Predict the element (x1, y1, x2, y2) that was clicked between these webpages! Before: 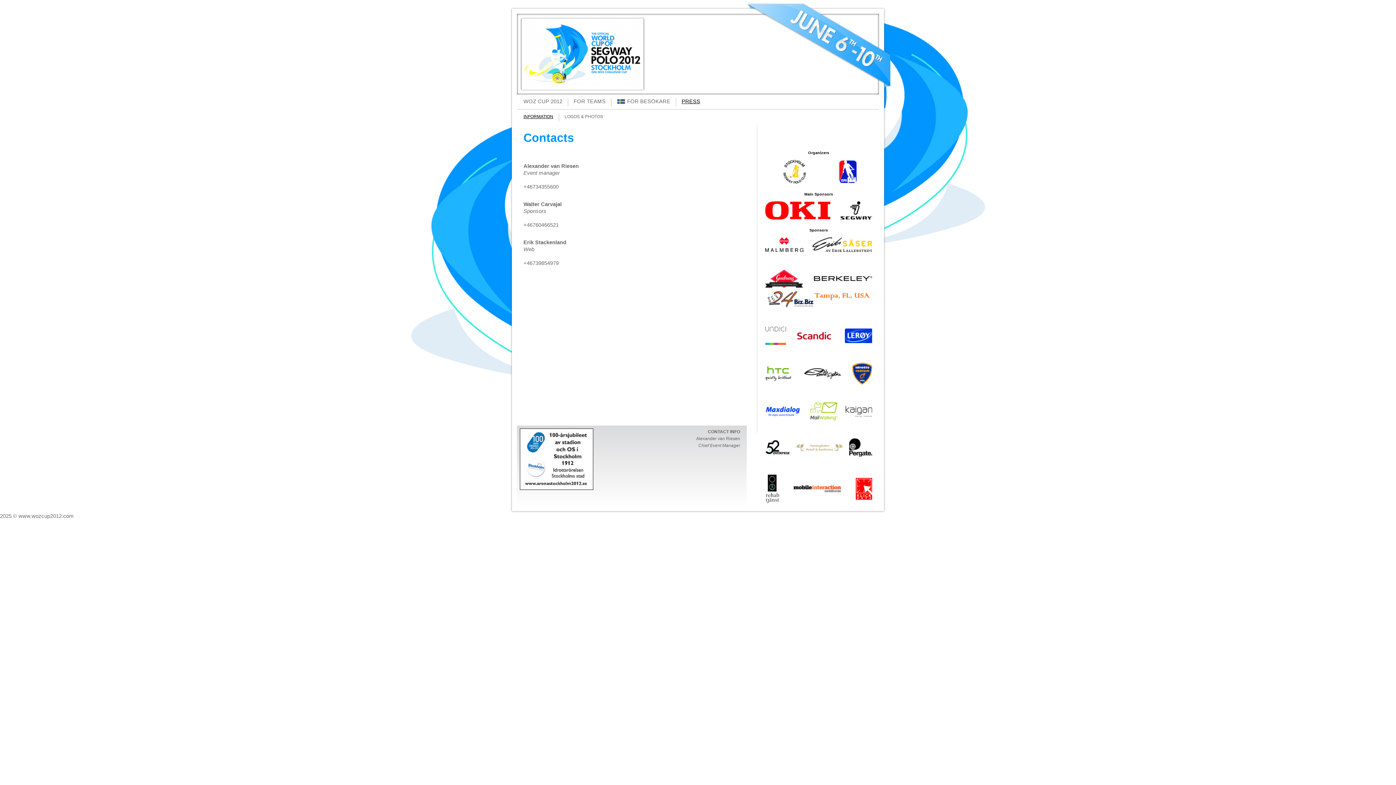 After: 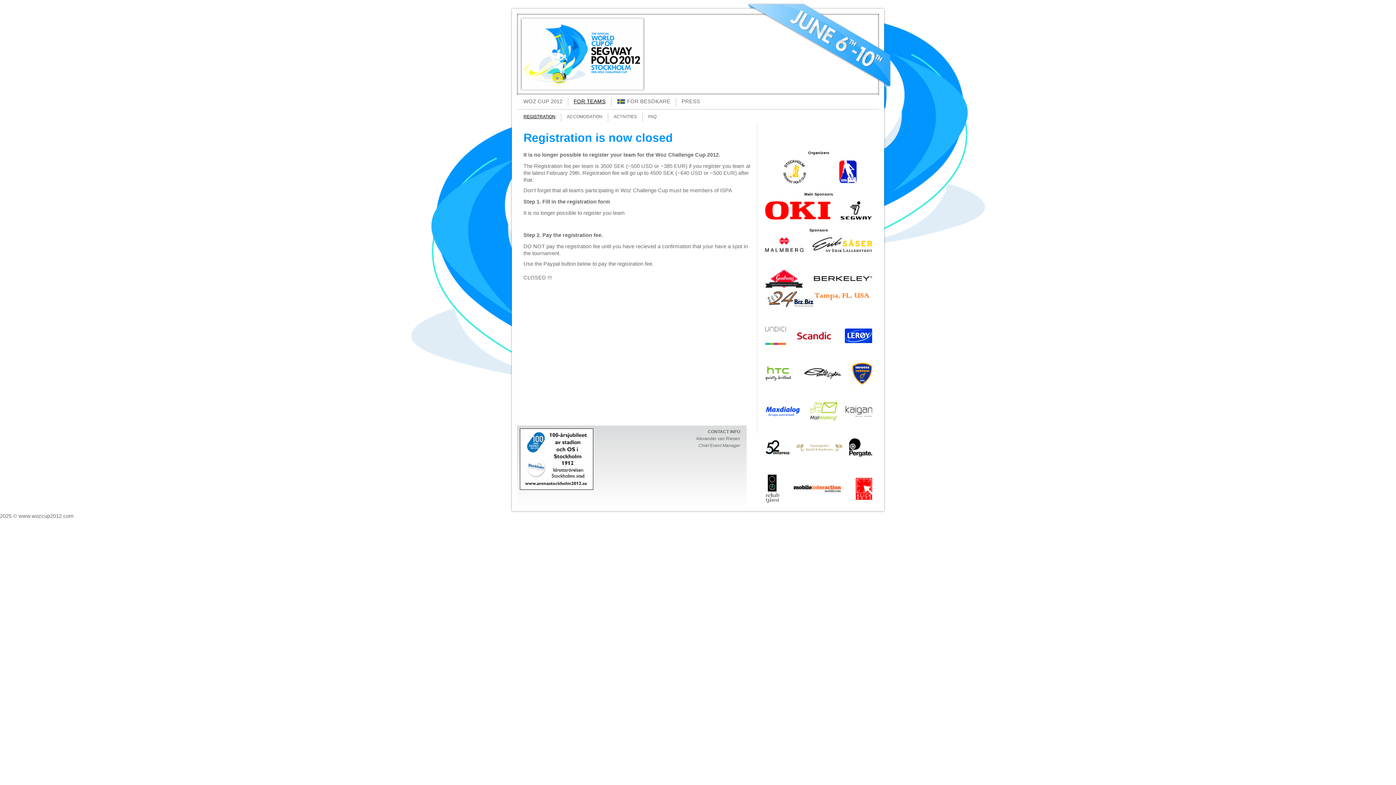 Action: bbox: (573, 98, 605, 104) label: FOR TEAMS